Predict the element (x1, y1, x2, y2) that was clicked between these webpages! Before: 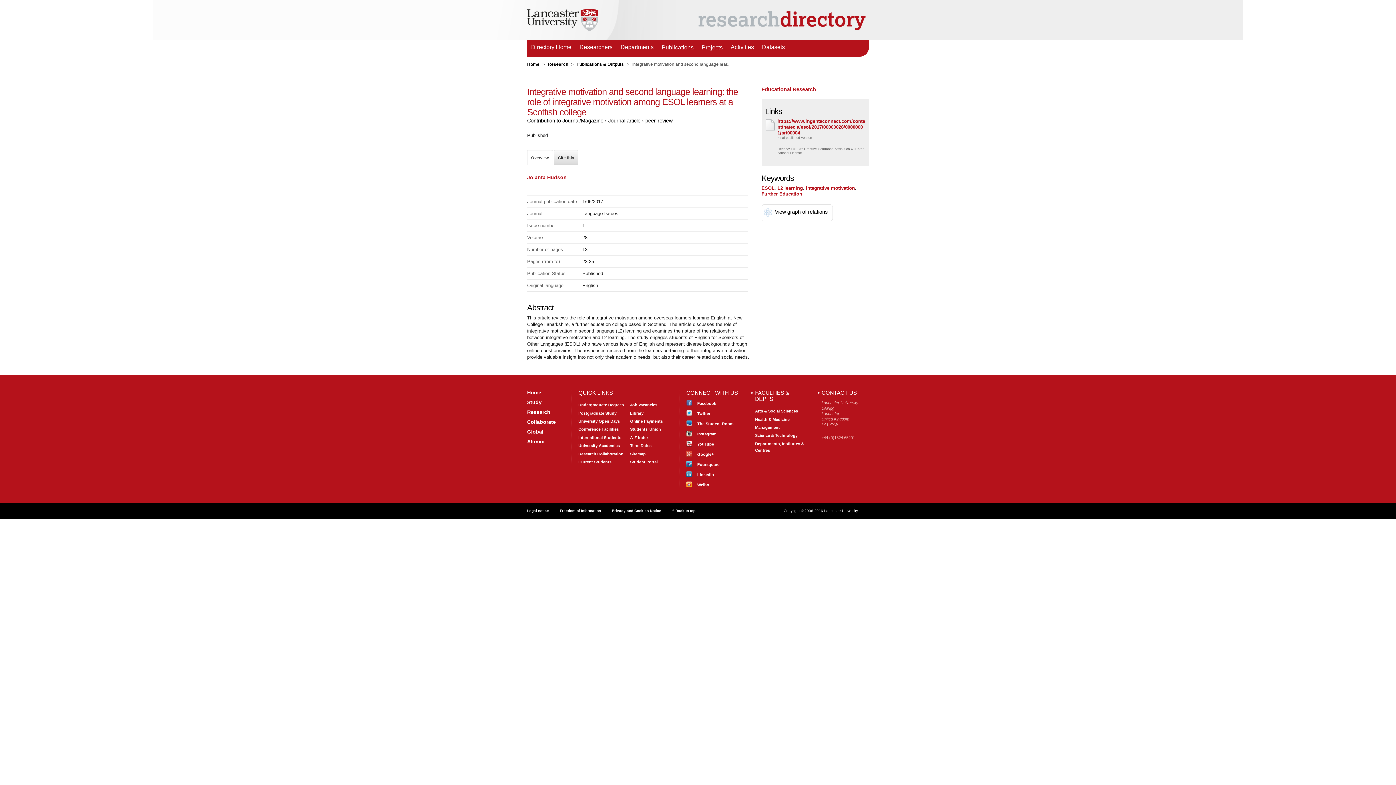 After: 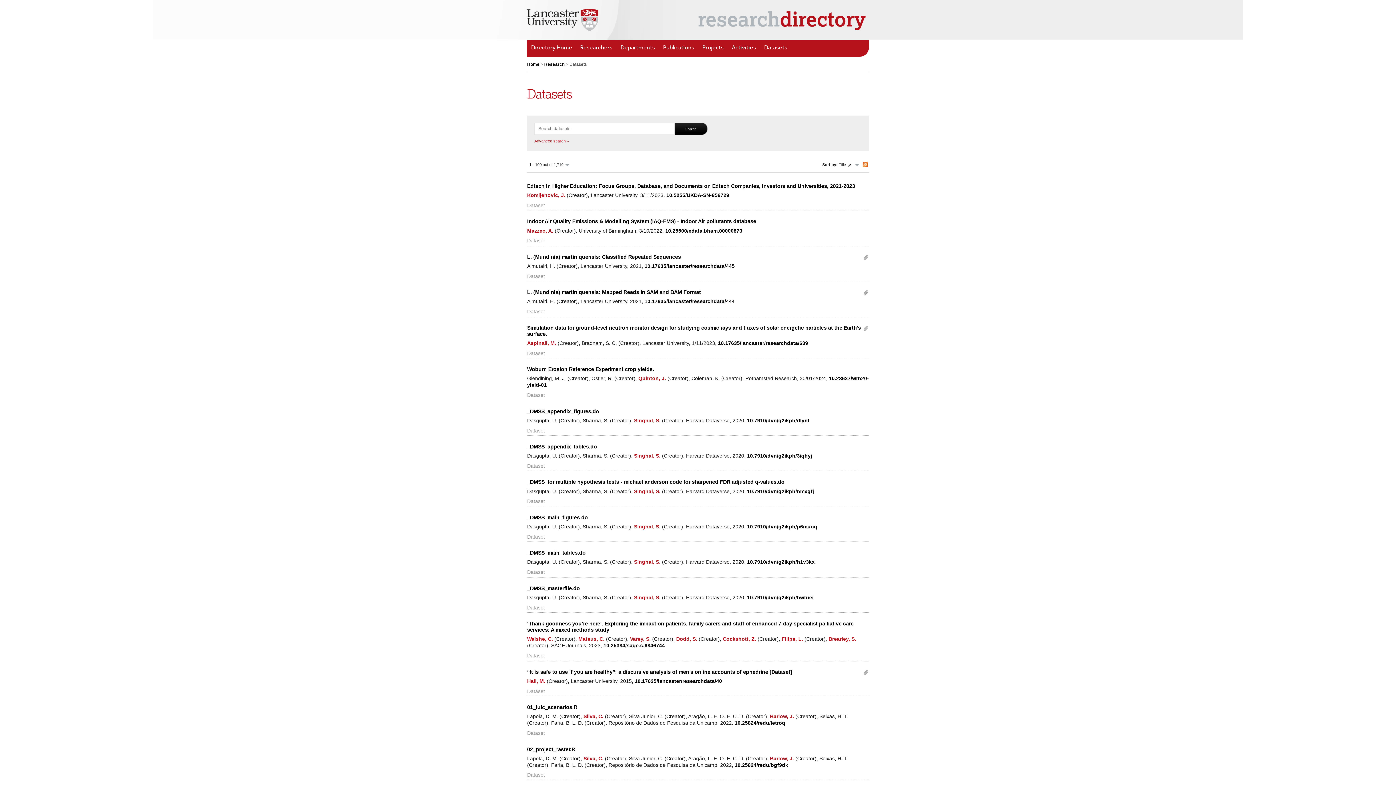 Action: label: Datasets bbox: (758, 40, 789, 56)